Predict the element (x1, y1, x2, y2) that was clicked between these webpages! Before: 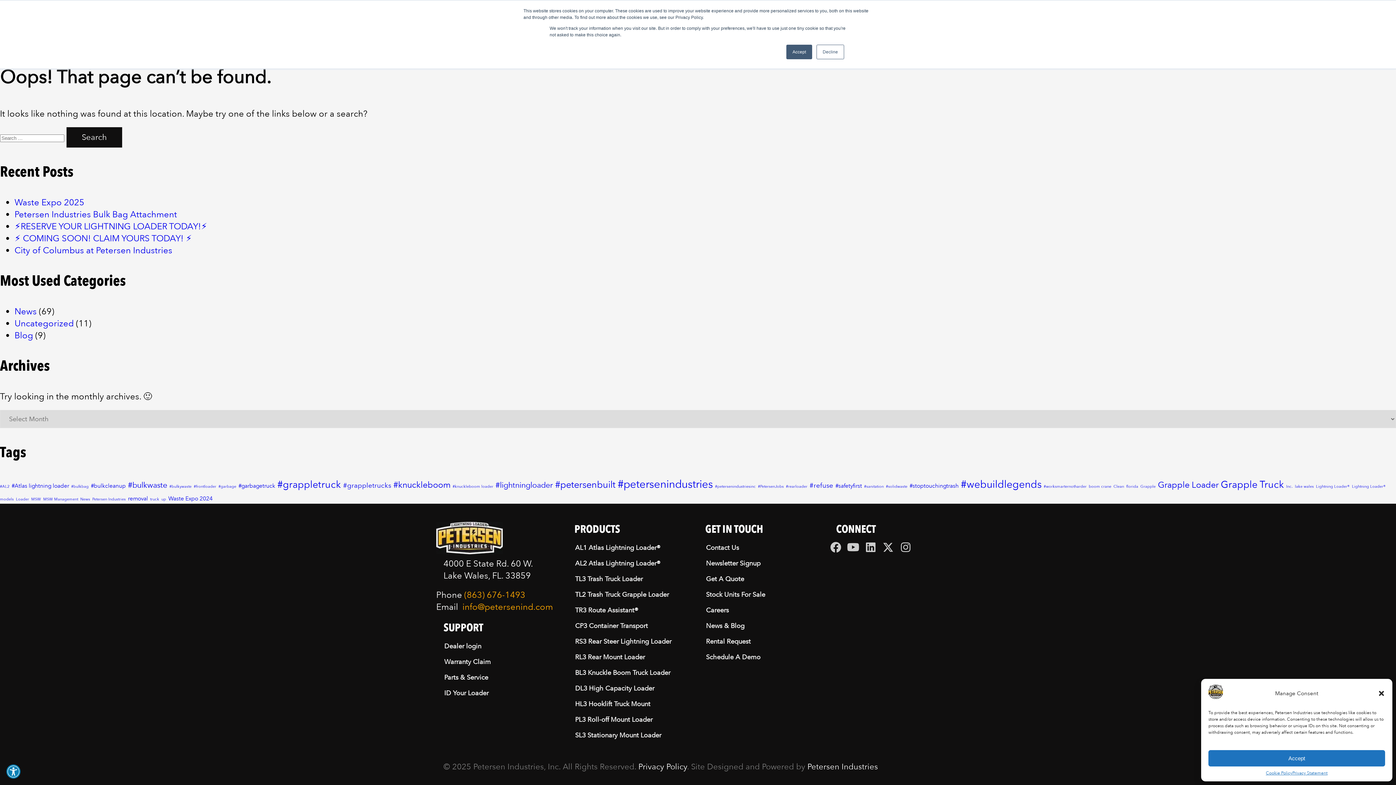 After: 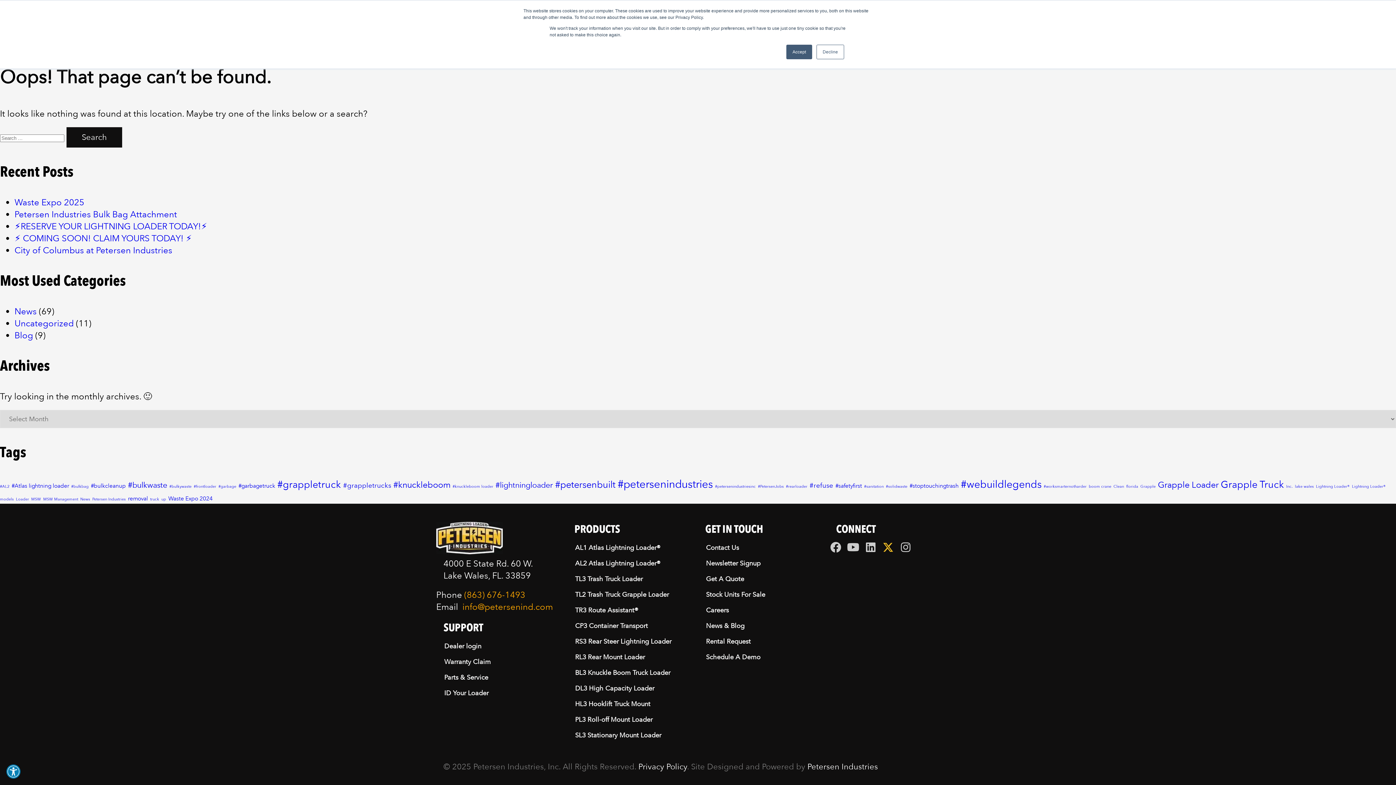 Action: label: X (Twitter) bbox: (881, 540, 895, 554)